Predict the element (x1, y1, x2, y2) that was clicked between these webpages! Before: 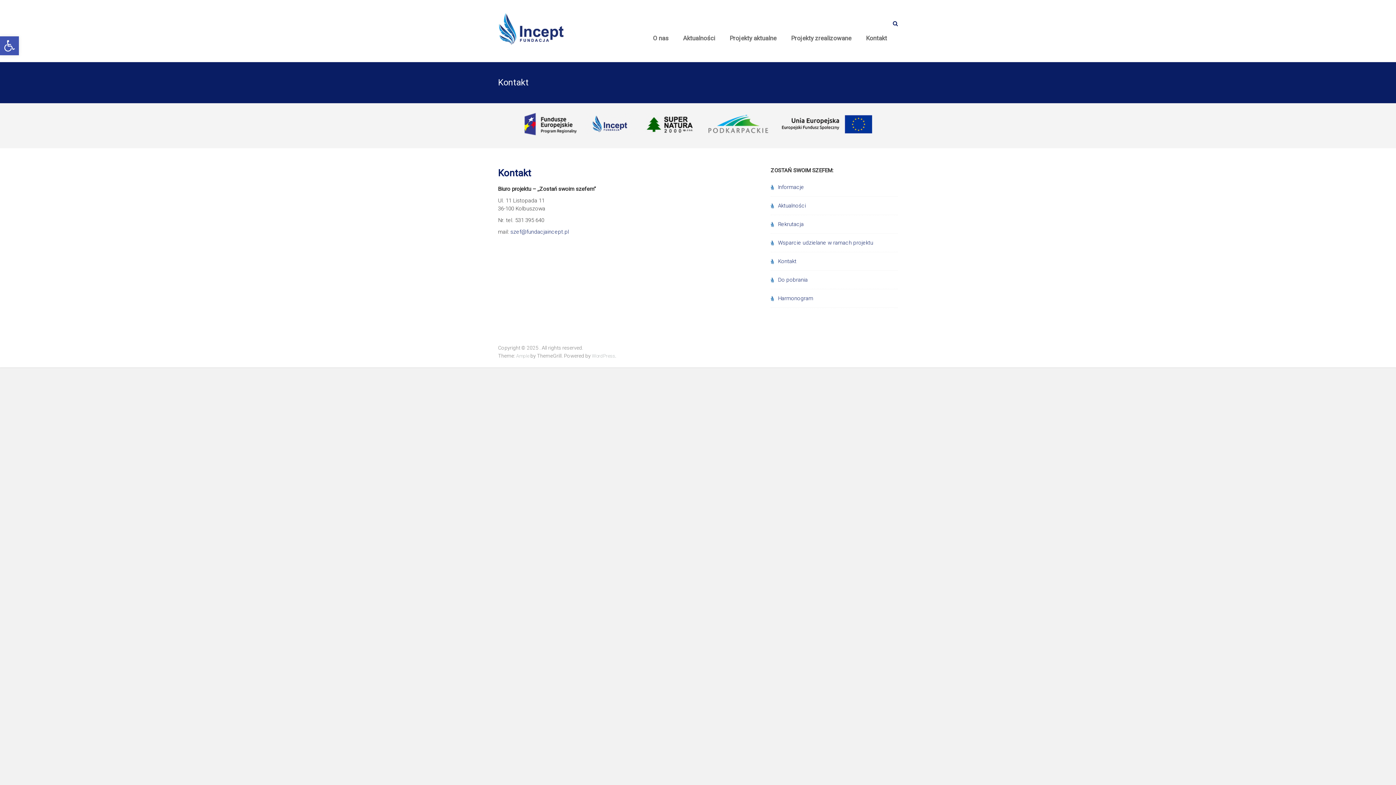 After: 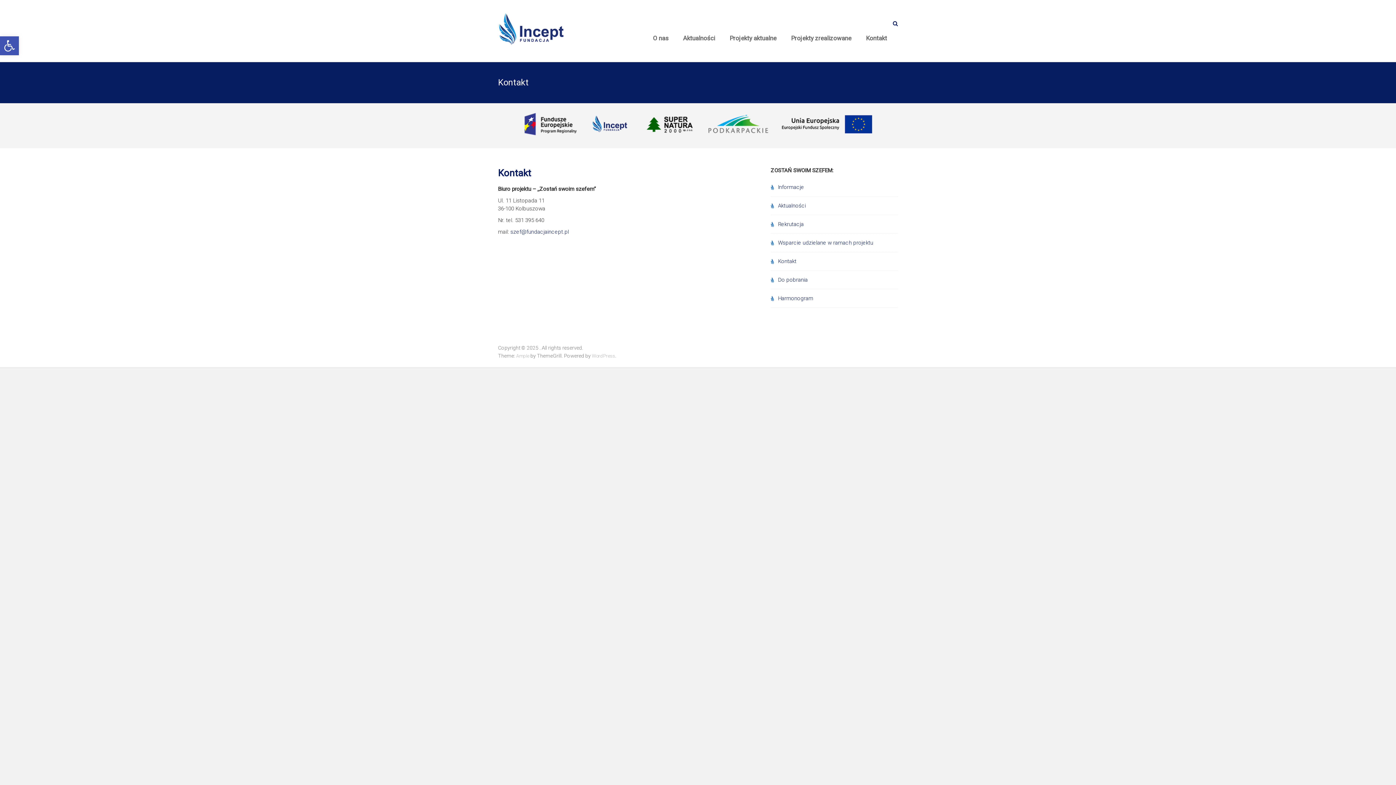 Action: label: Kontakt bbox: (770, 252, 898, 270)